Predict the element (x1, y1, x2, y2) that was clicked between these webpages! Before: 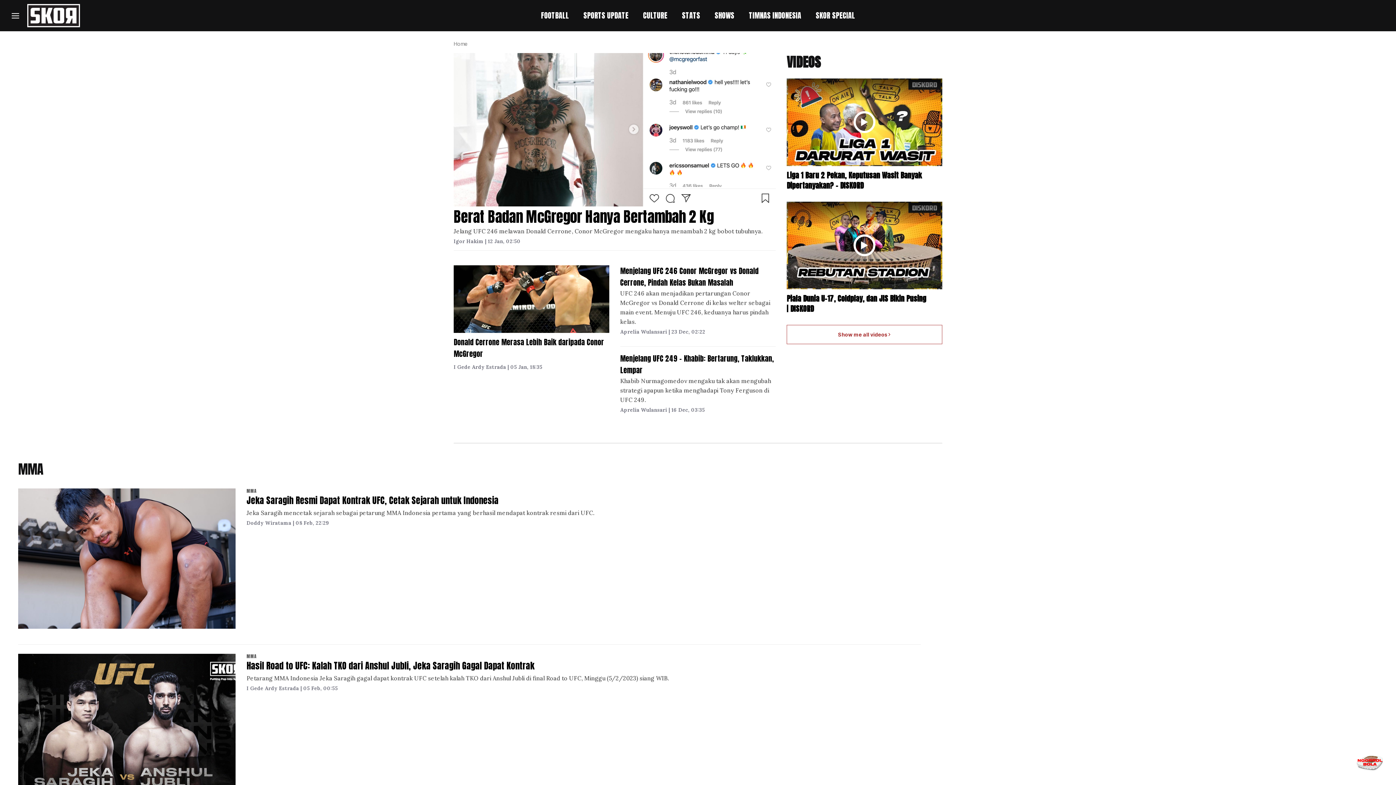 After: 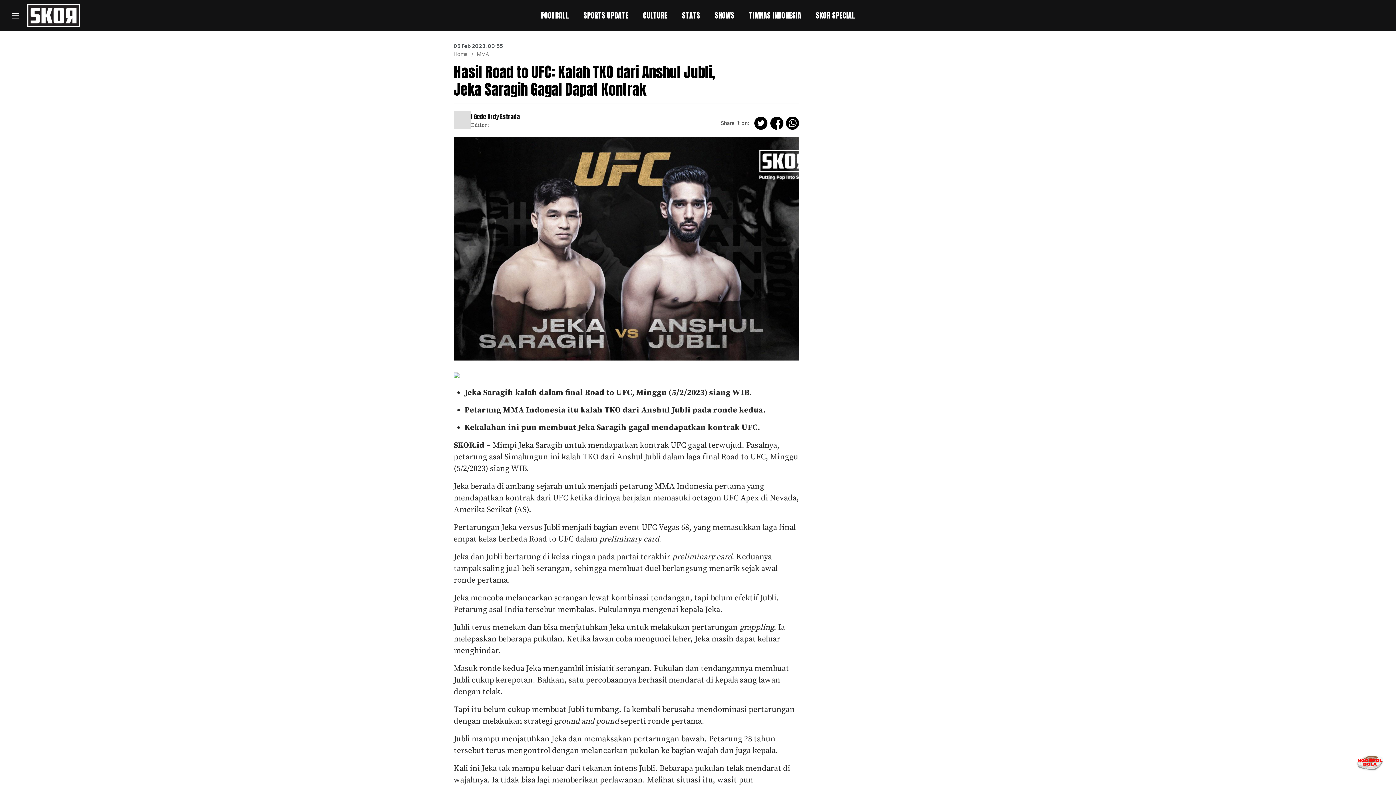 Action: bbox: (246, 659, 534, 672) label: Hasil Road to UFC: Kalah TKO dari Anshul Jubli, Jeka Saragih Gagal Dapat Kontrak